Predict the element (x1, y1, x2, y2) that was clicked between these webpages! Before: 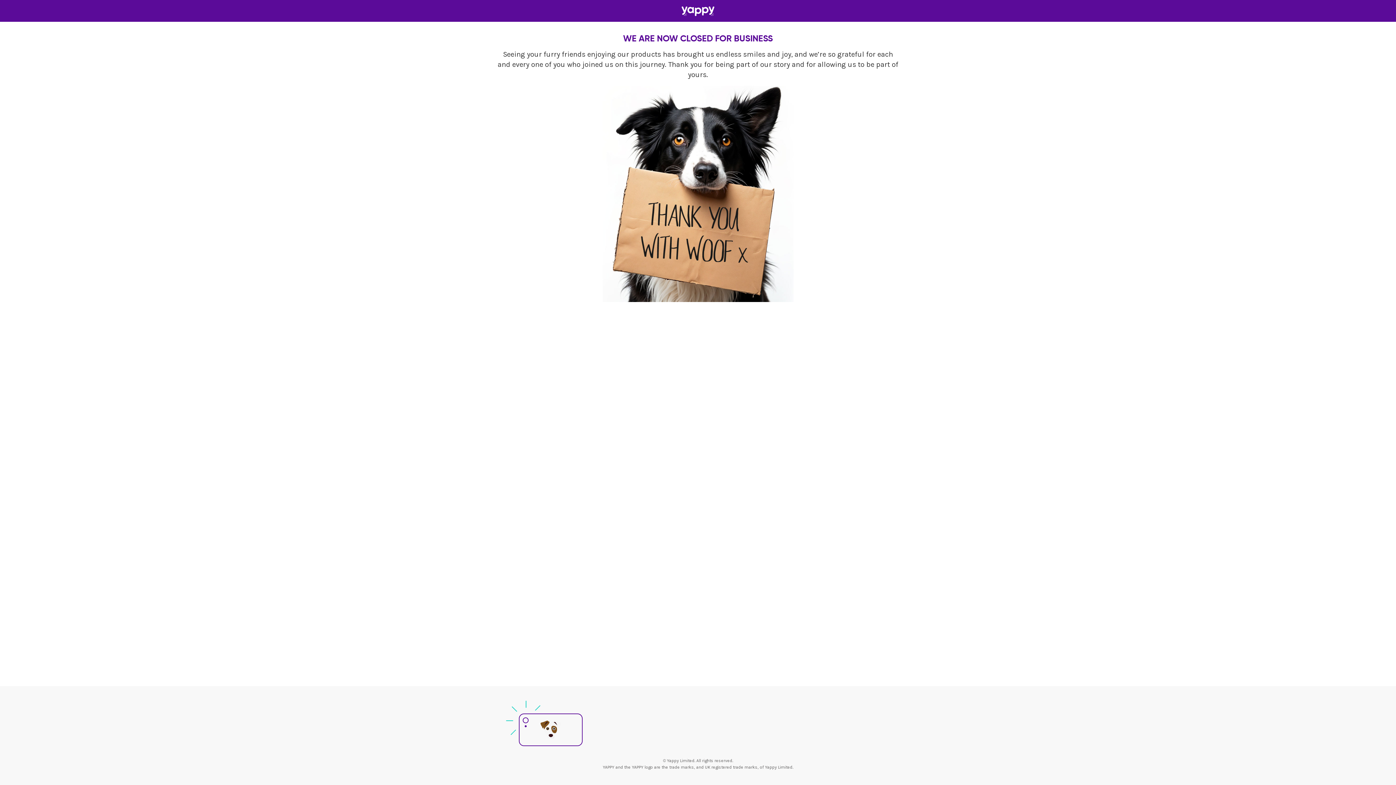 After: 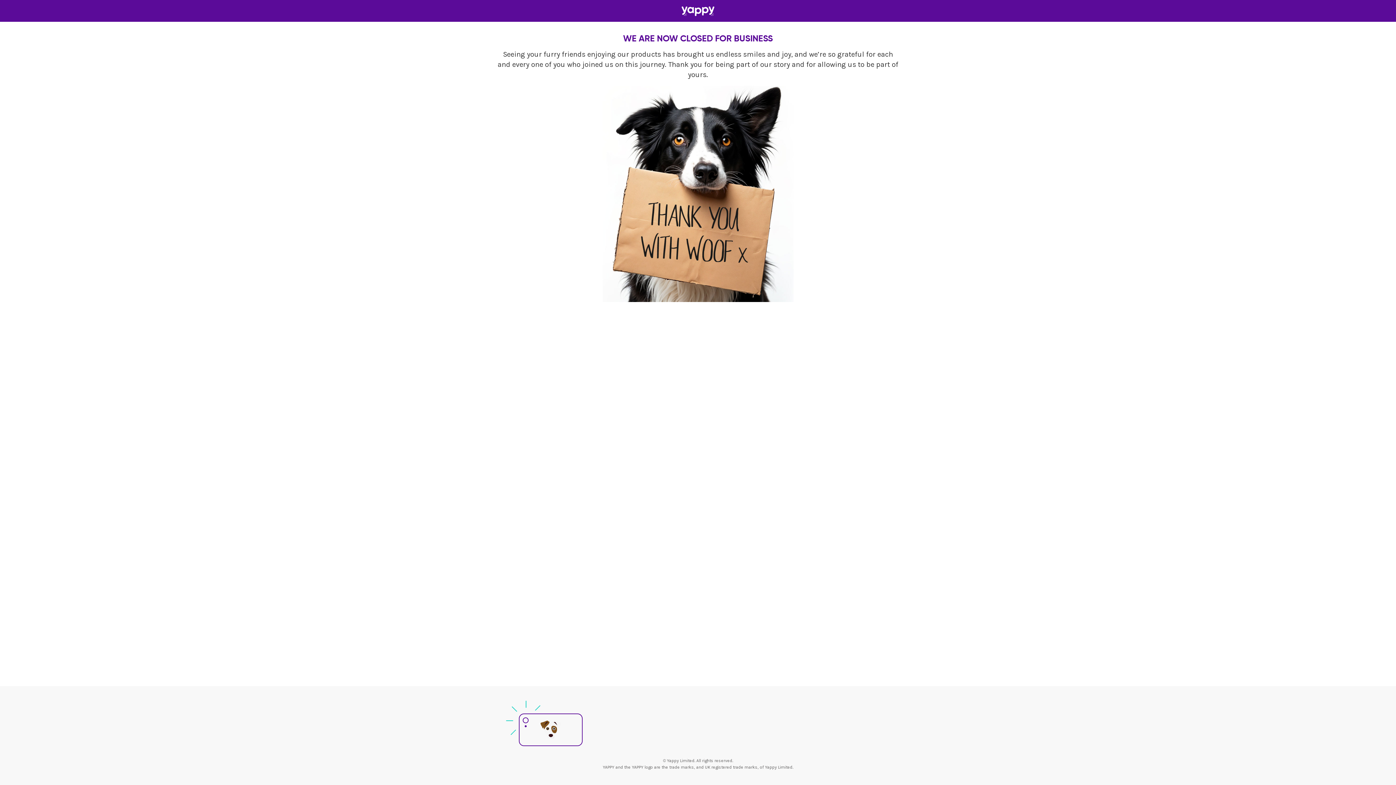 Action: bbox: (681, 5, 714, 16)